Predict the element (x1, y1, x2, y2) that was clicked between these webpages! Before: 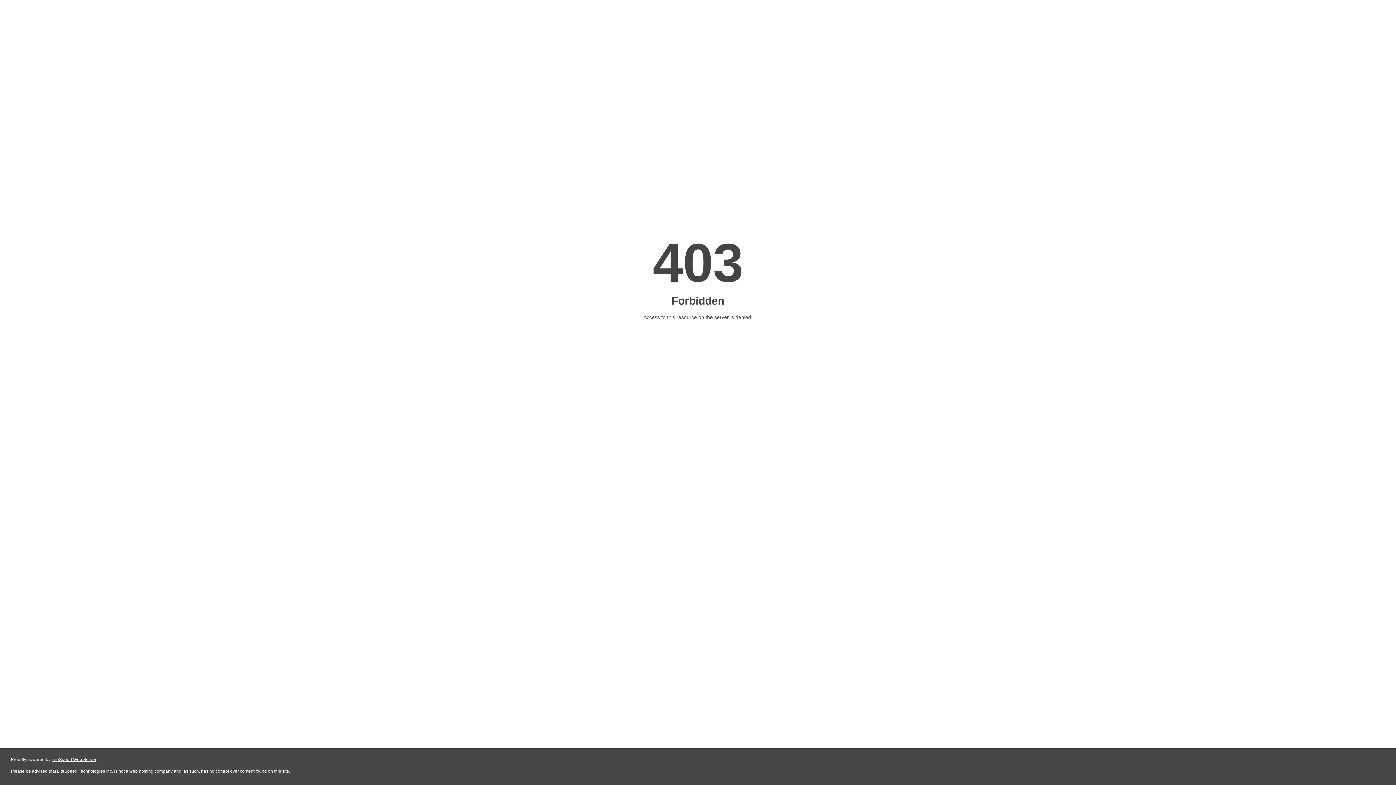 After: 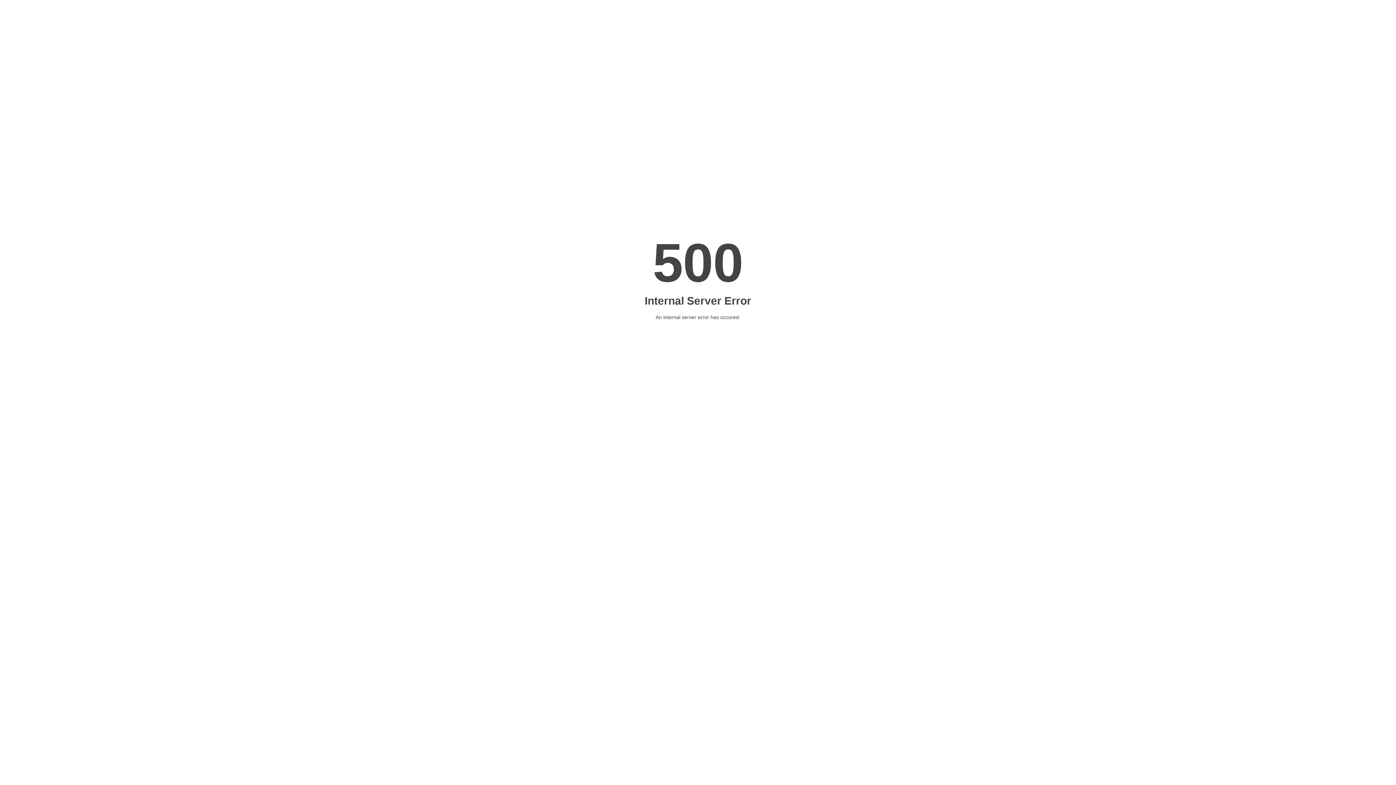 Action: bbox: (51, 757, 96, 762) label: LiteSpeed Web Server